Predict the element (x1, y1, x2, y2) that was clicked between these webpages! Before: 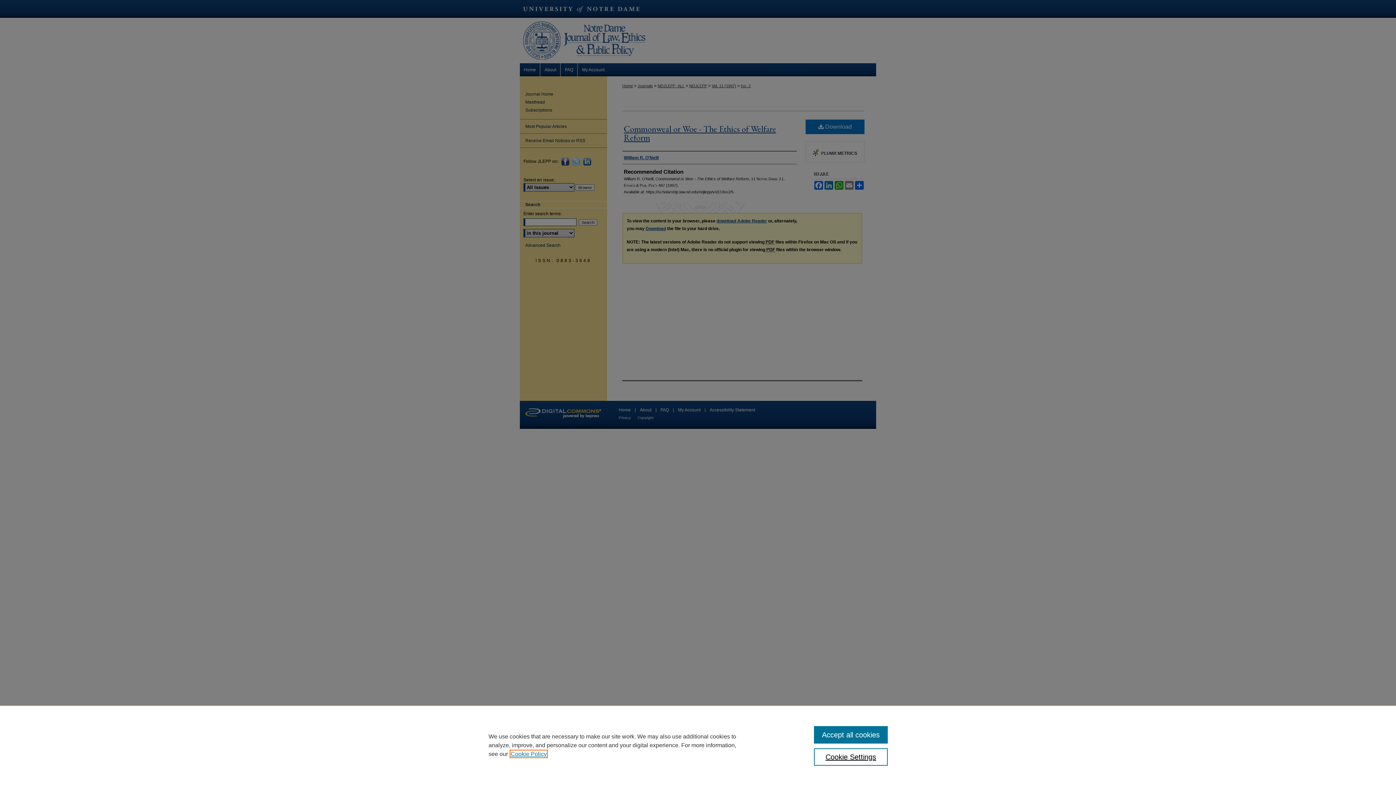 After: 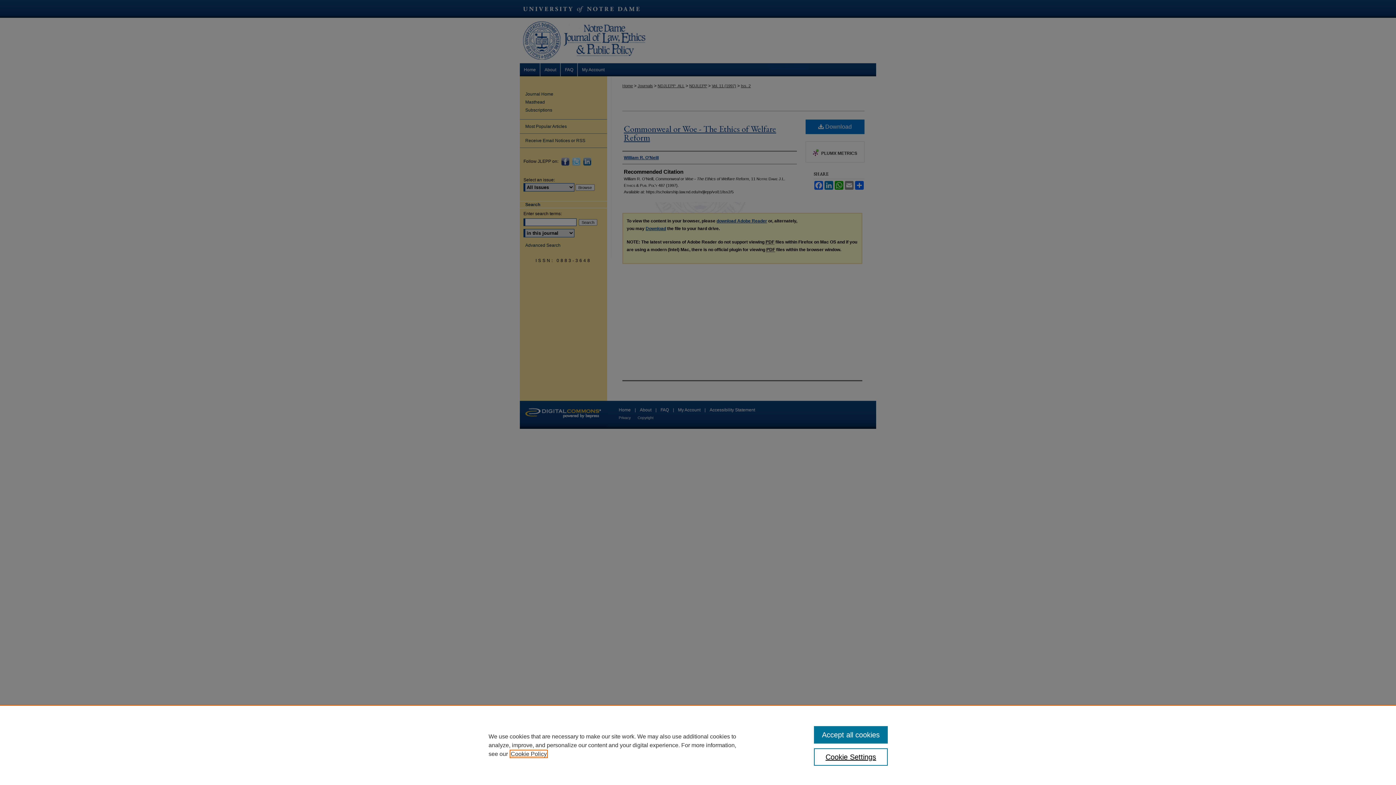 Action: bbox: (510, 751, 546, 757) label: , opens in a new tab